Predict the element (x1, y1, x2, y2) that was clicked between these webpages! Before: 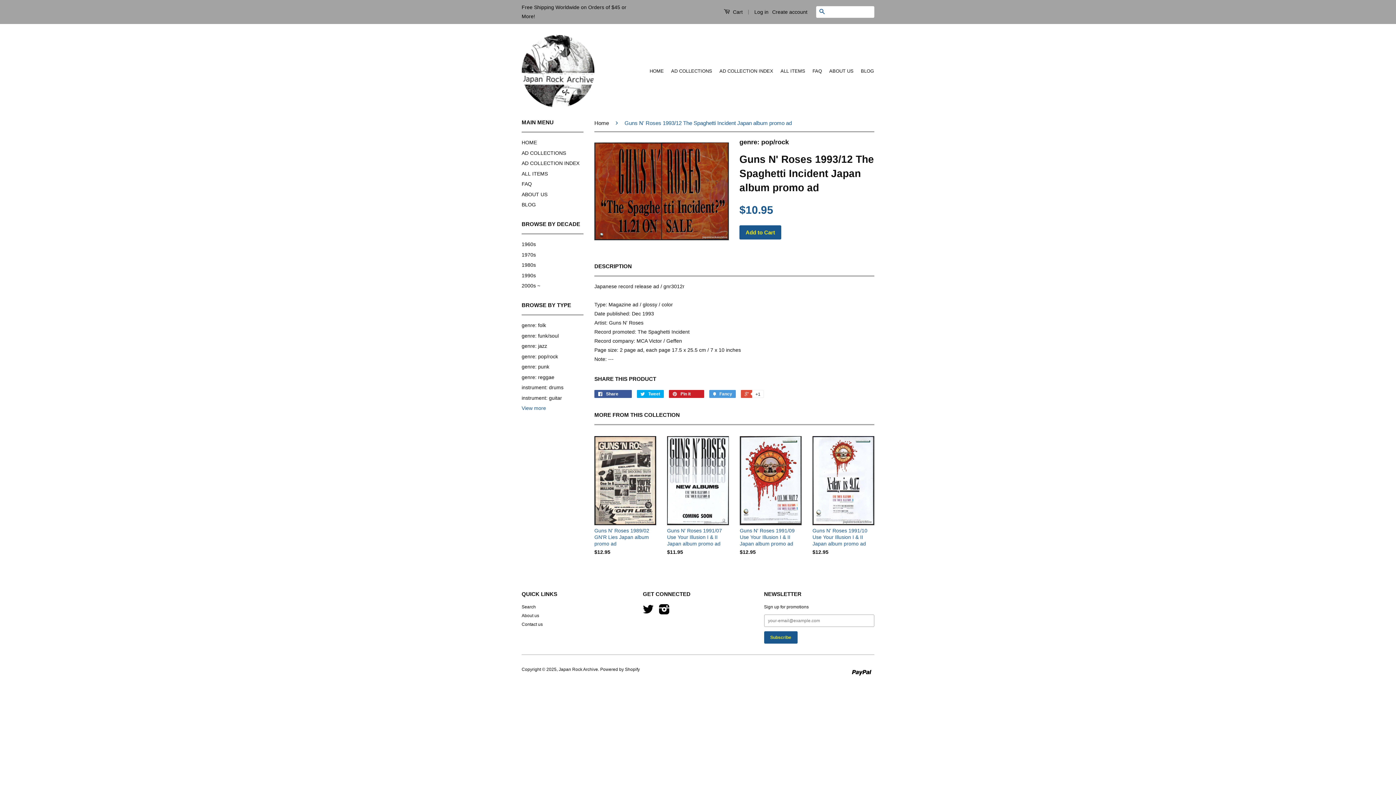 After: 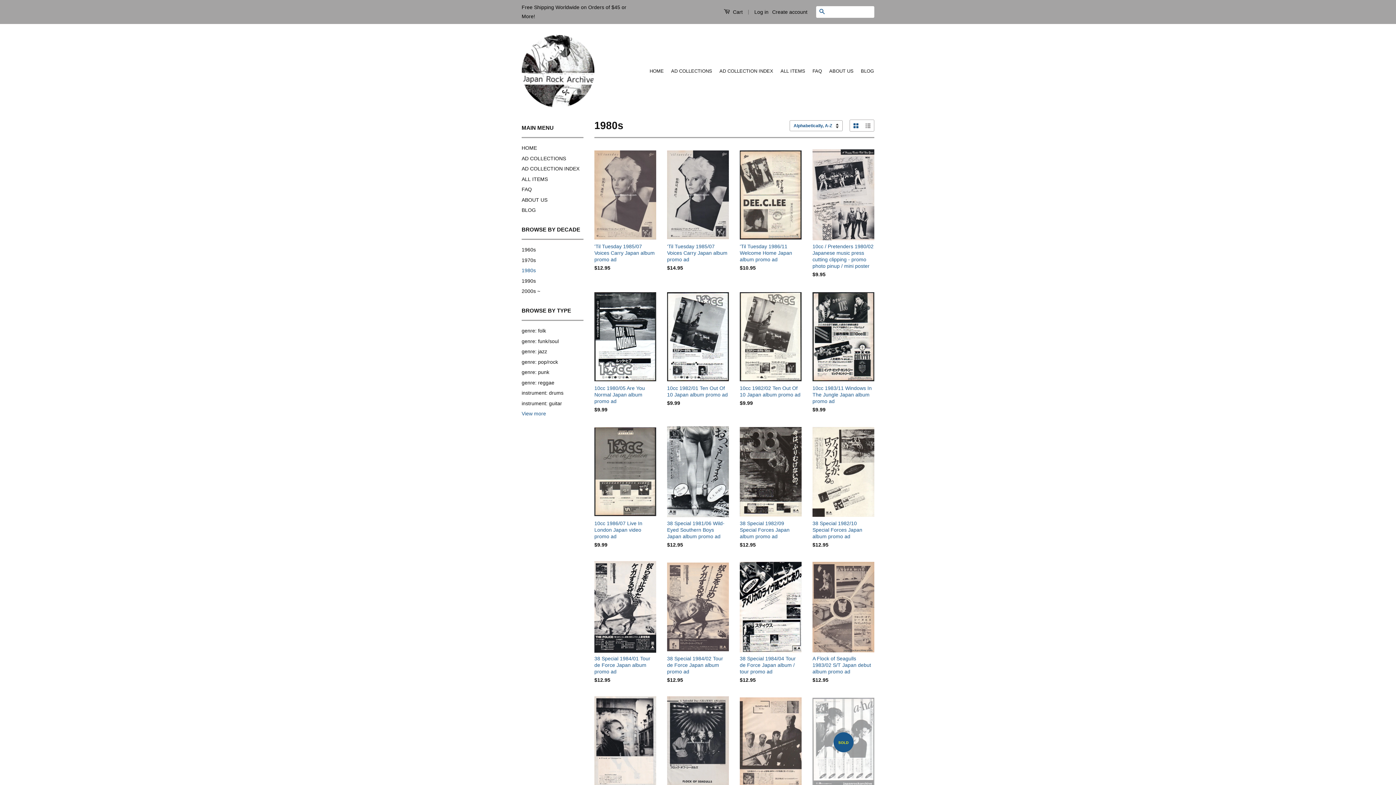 Action: label: 1980s bbox: (521, 262, 536, 268)